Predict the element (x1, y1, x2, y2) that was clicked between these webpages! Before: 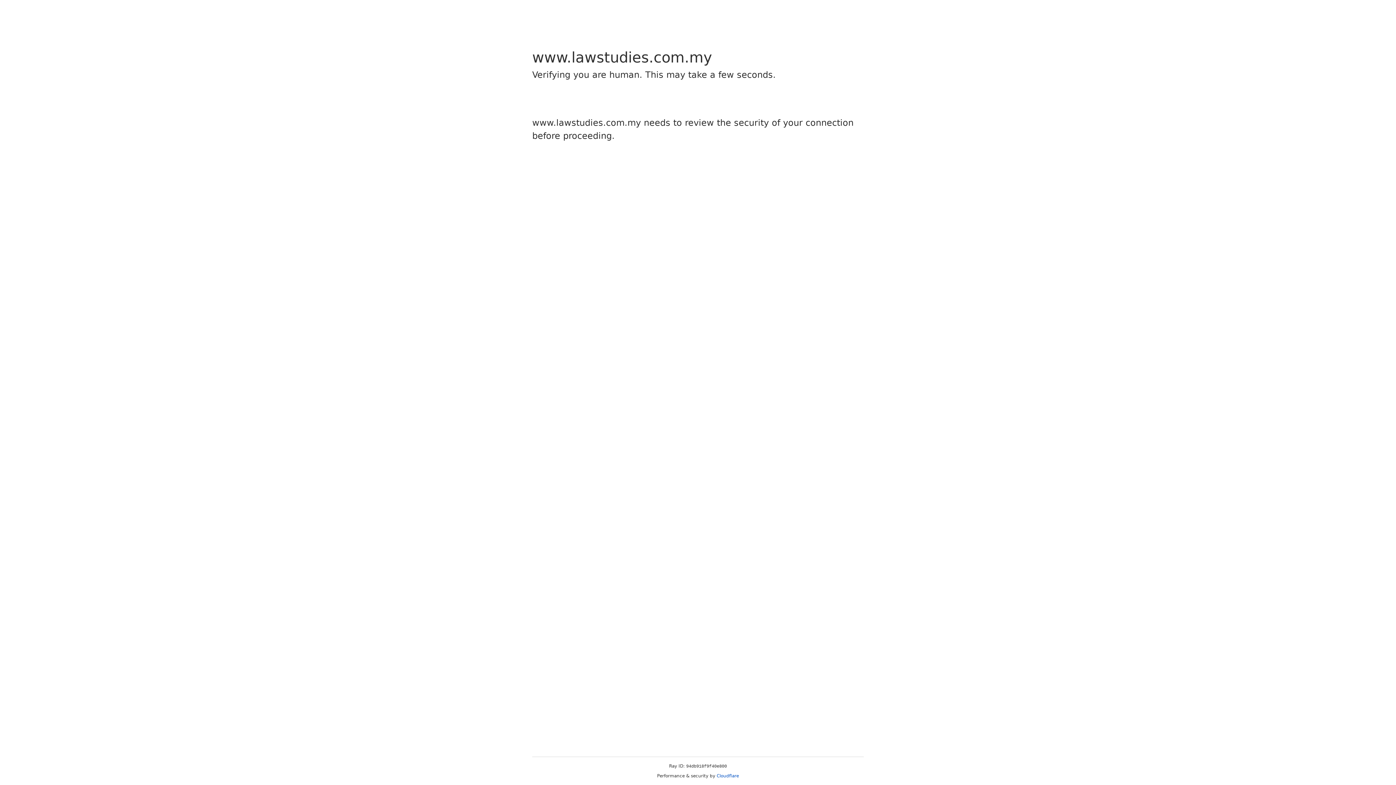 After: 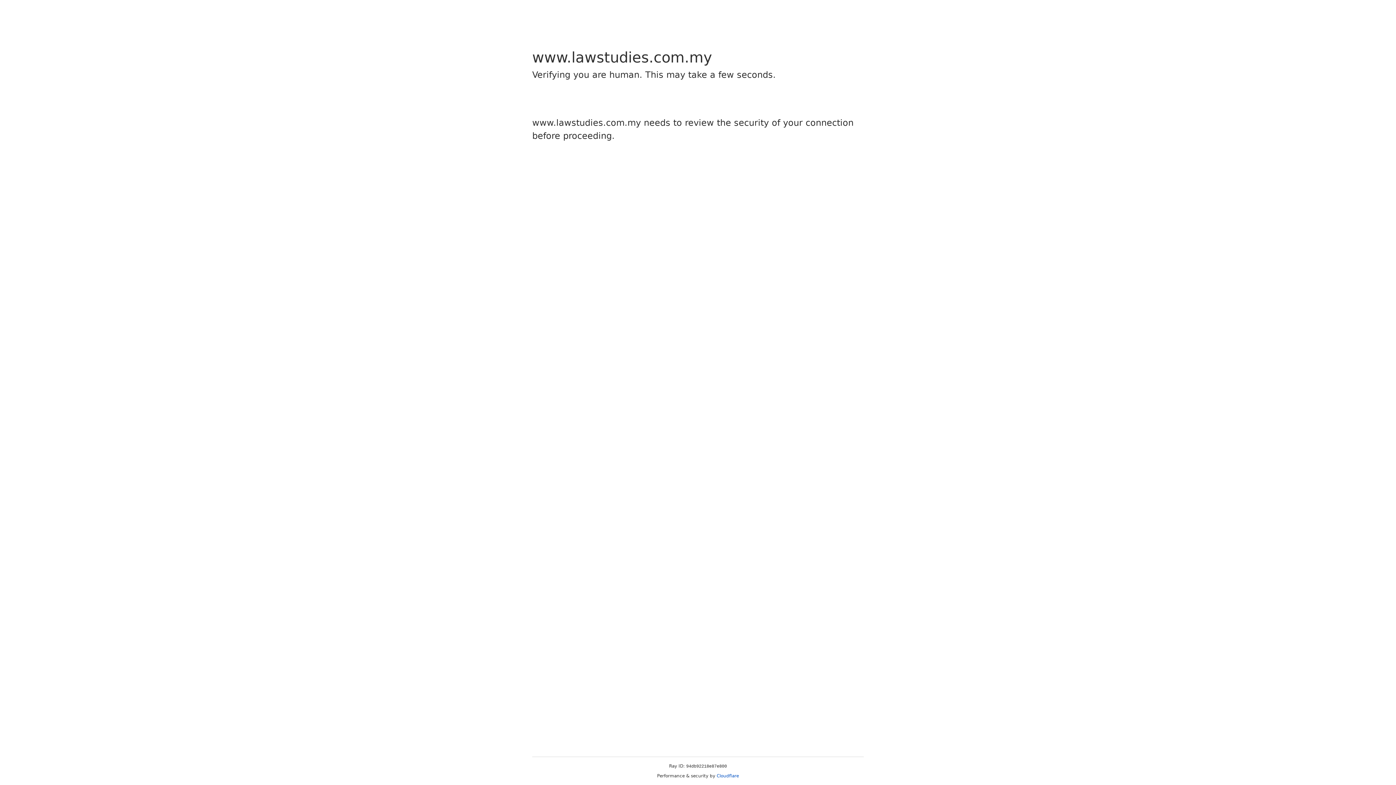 Action: label: Cloudflare bbox: (716, 773, 739, 778)